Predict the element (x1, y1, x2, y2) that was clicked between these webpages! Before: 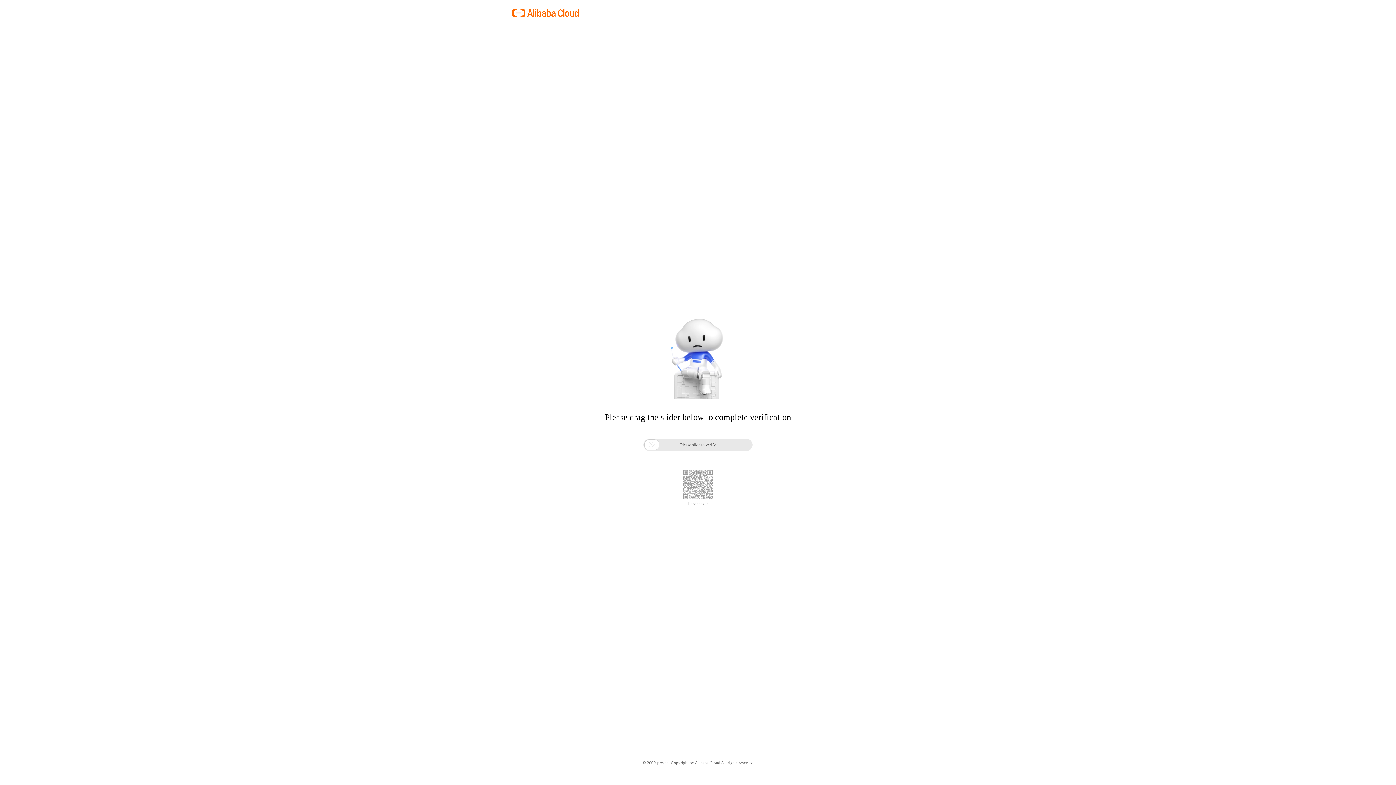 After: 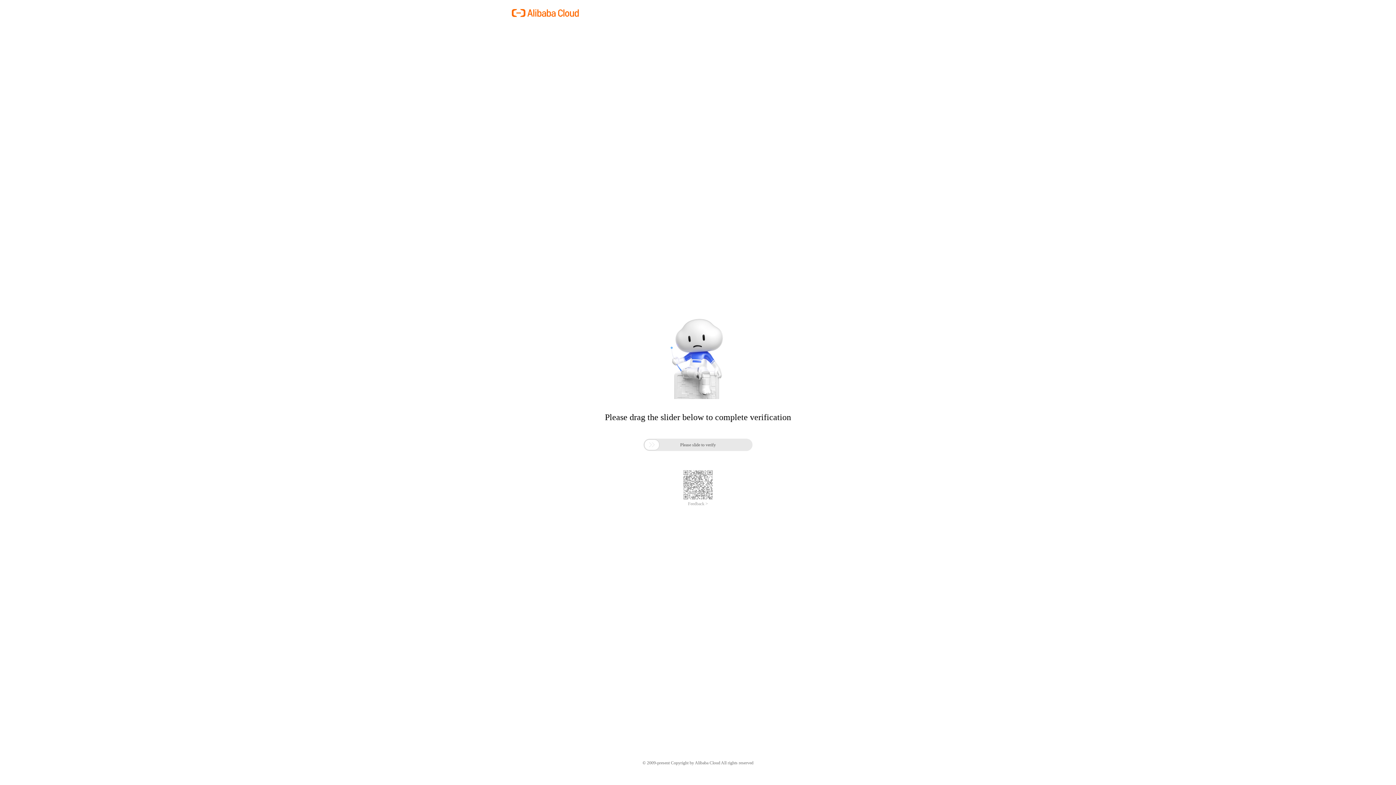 Action: label: Feedback > bbox: (688, 501, 708, 506)